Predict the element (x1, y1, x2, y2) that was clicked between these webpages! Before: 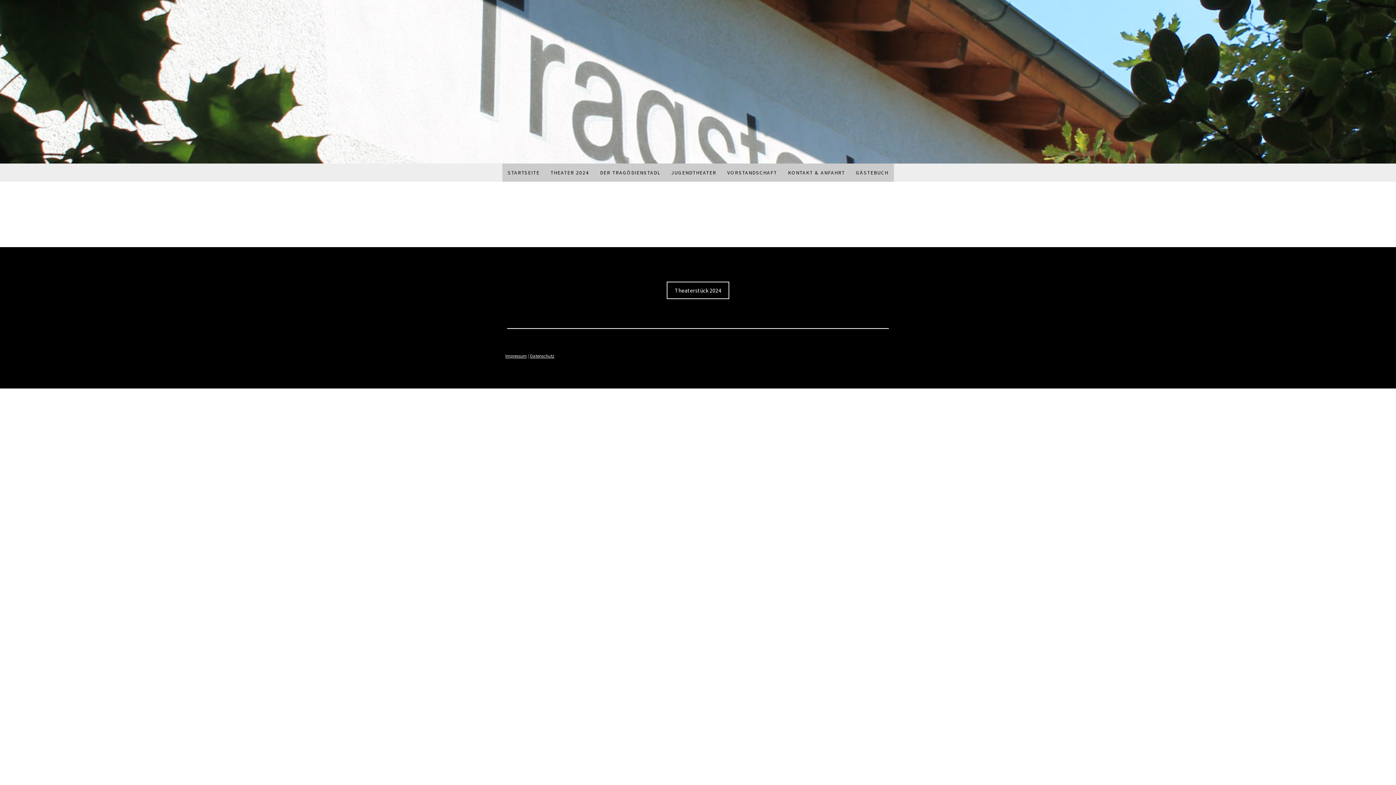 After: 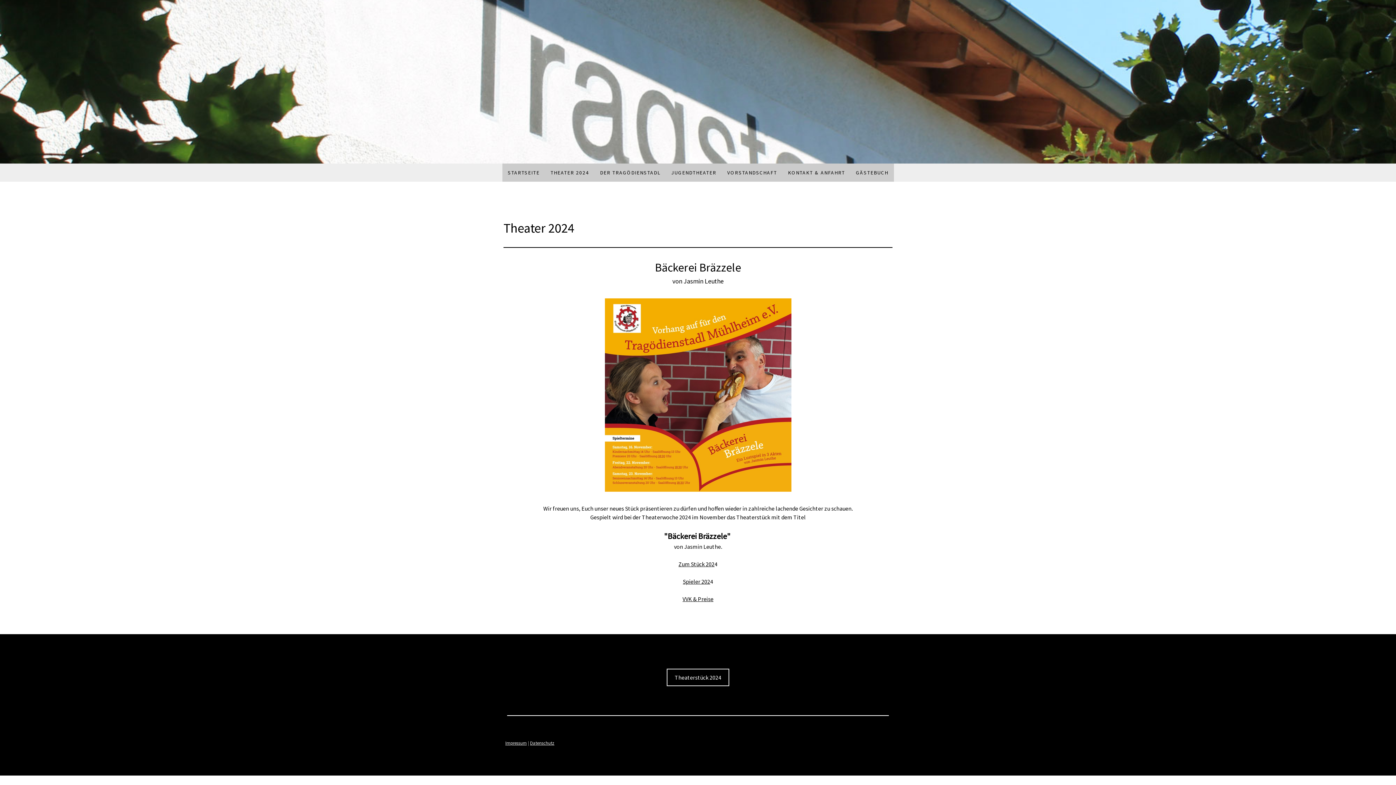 Action: label: Theaterstück 2024 bbox: (666, 281, 729, 299)